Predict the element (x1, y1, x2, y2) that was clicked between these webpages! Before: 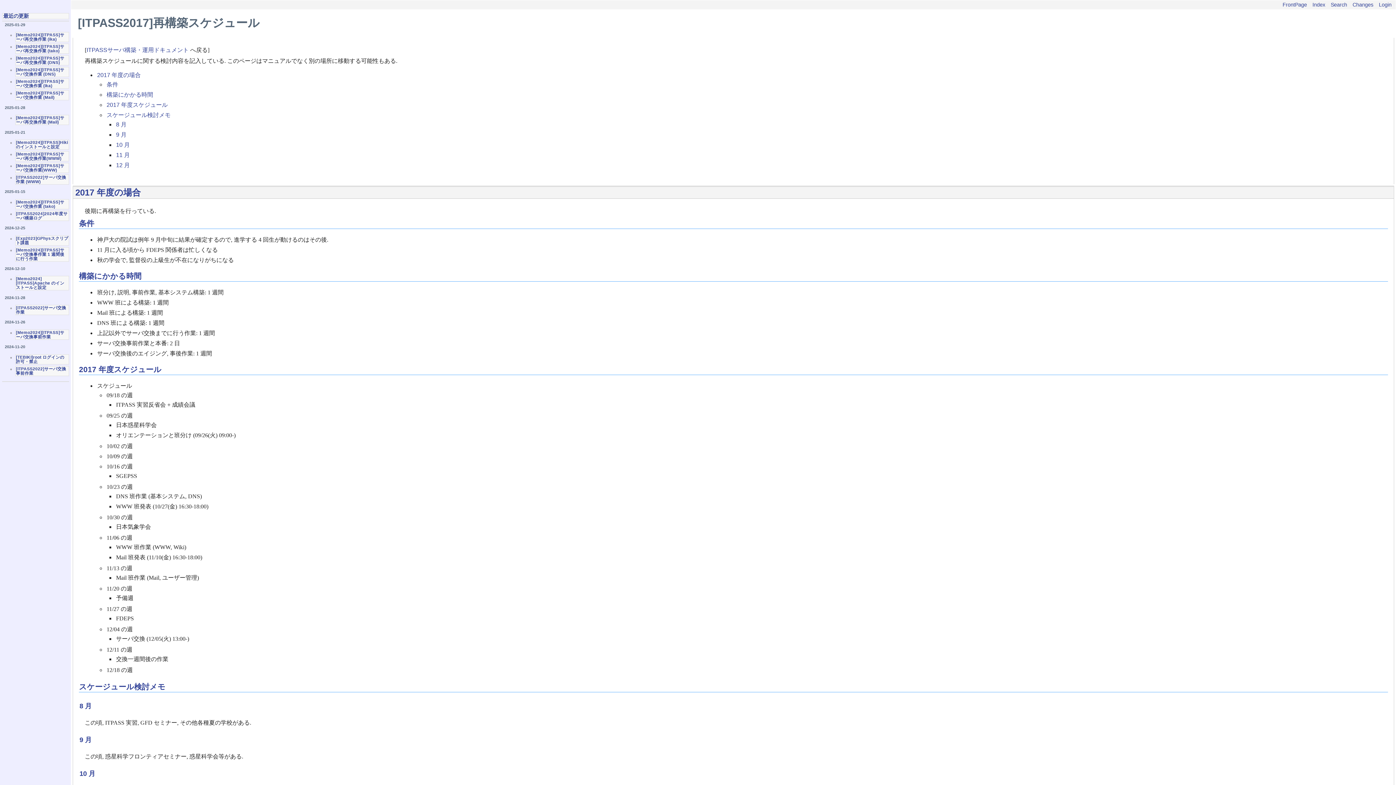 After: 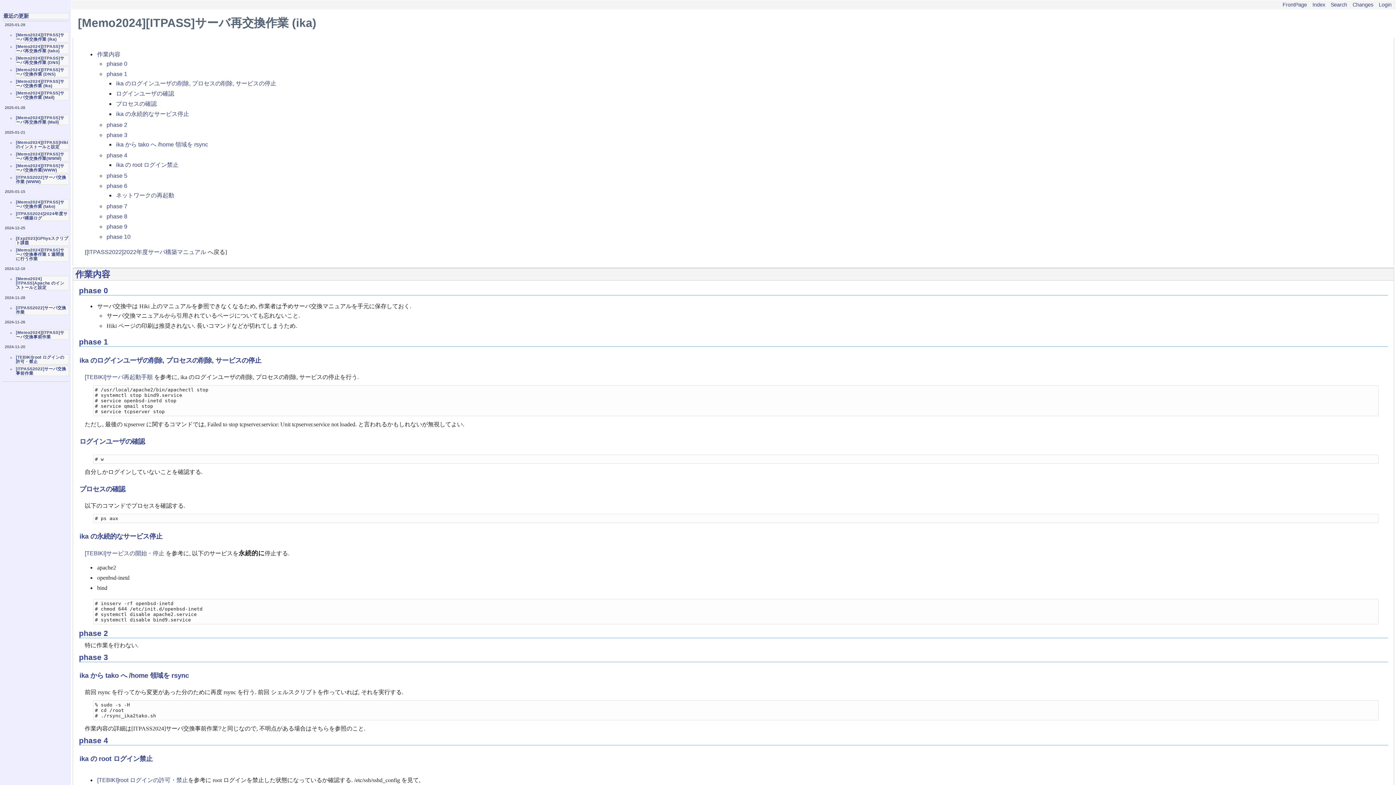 Action: label: [Memo2024][ITPASS]サーバ再交換作業 (ika) bbox: (16, 32, 64, 41)